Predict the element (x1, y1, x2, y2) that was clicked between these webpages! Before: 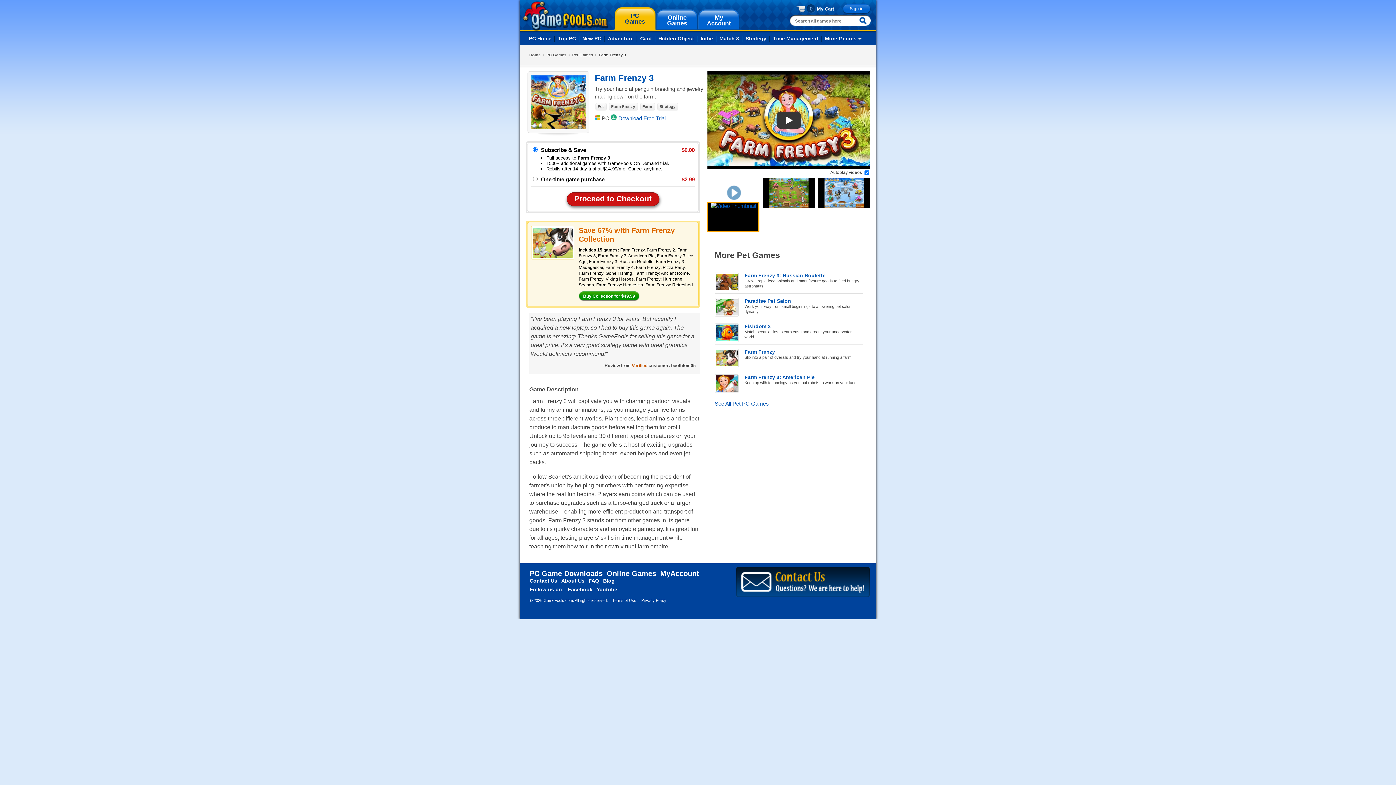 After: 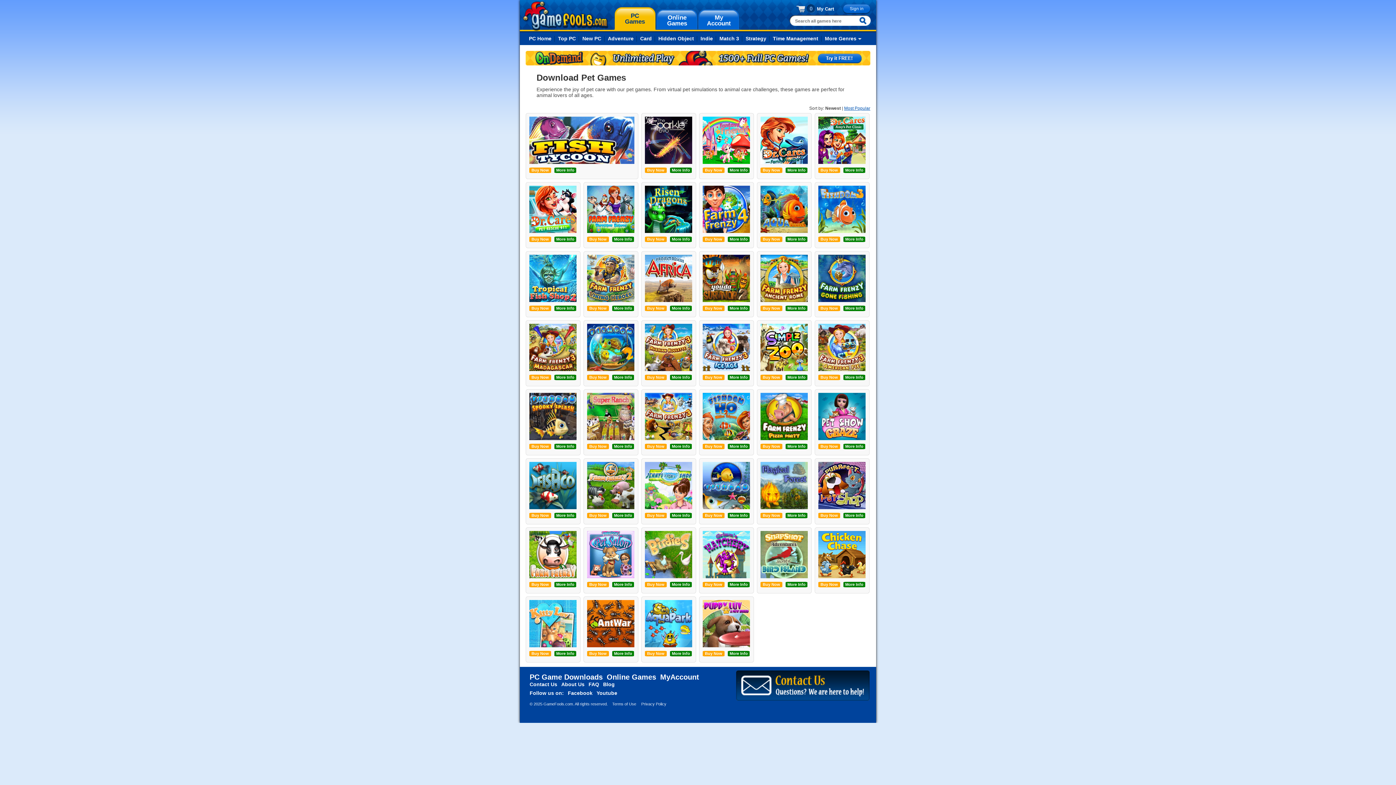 Action: label: Pet Games bbox: (572, 52, 593, 57)